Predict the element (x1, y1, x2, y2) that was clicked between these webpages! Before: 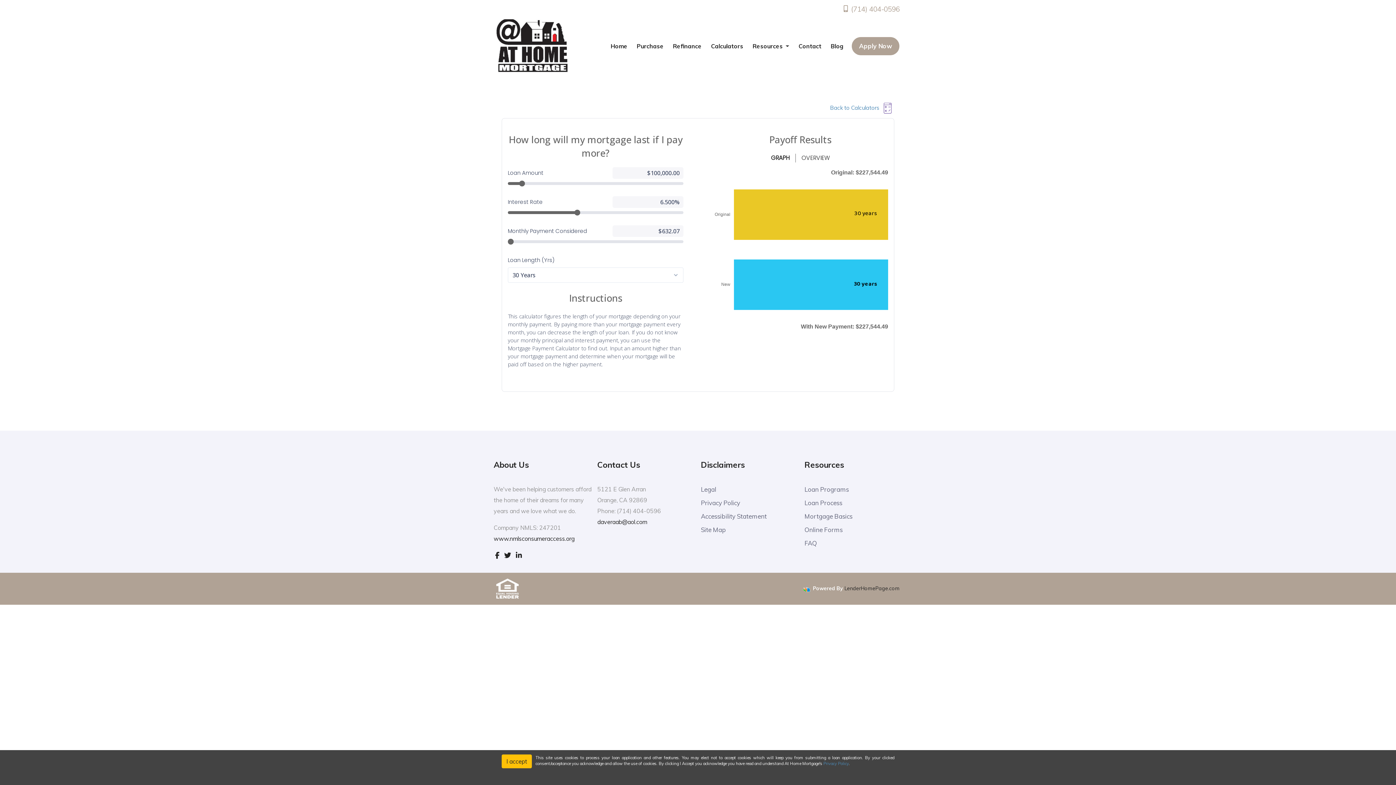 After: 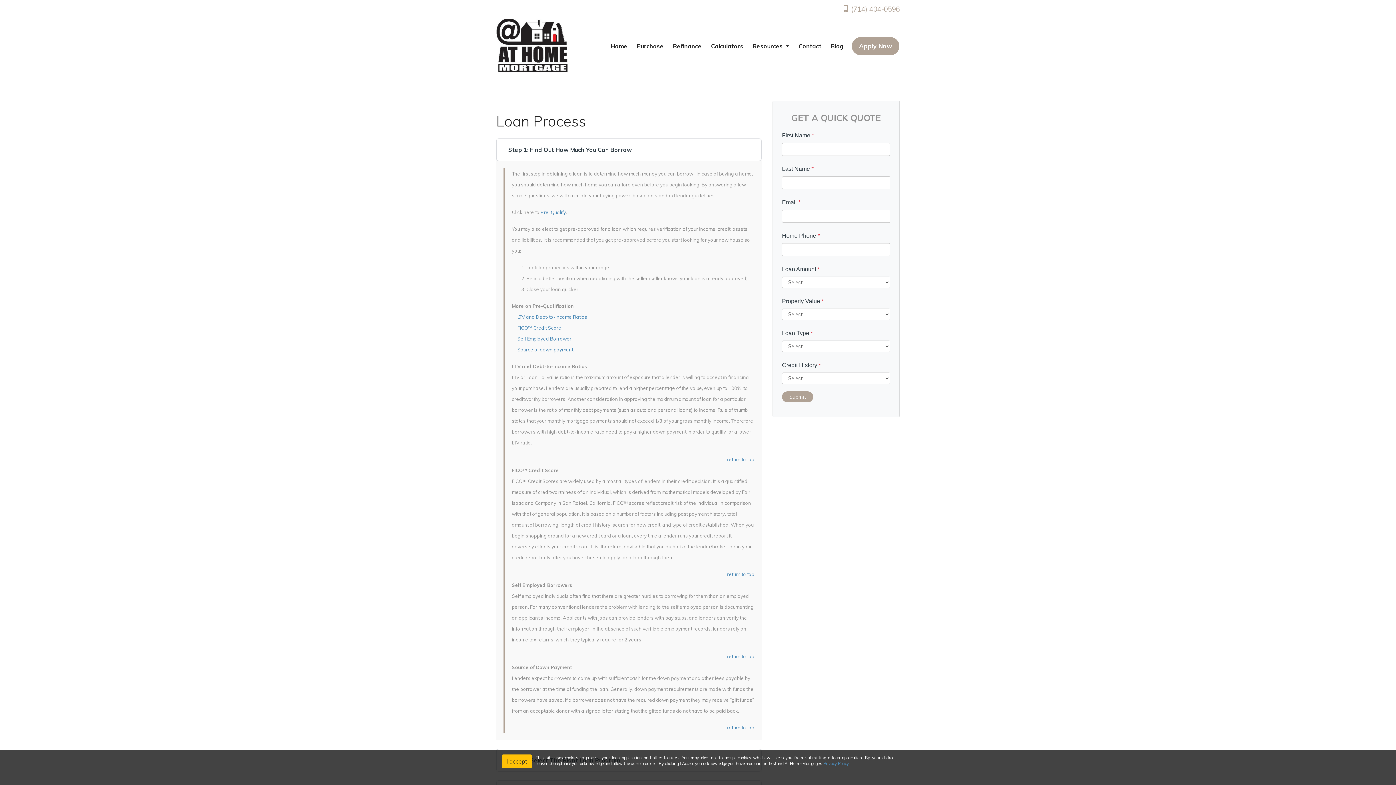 Action: label: Loan Process bbox: (804, 497, 842, 509)